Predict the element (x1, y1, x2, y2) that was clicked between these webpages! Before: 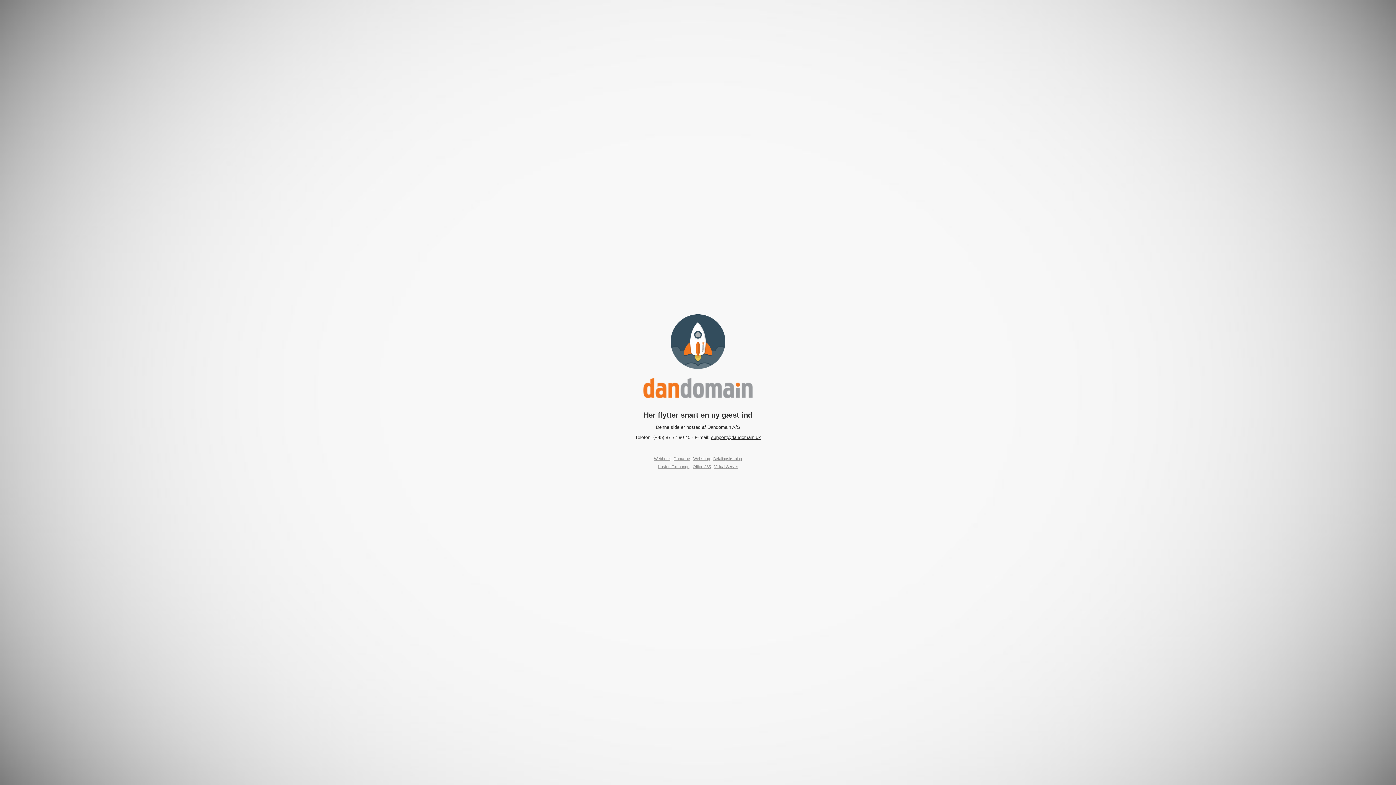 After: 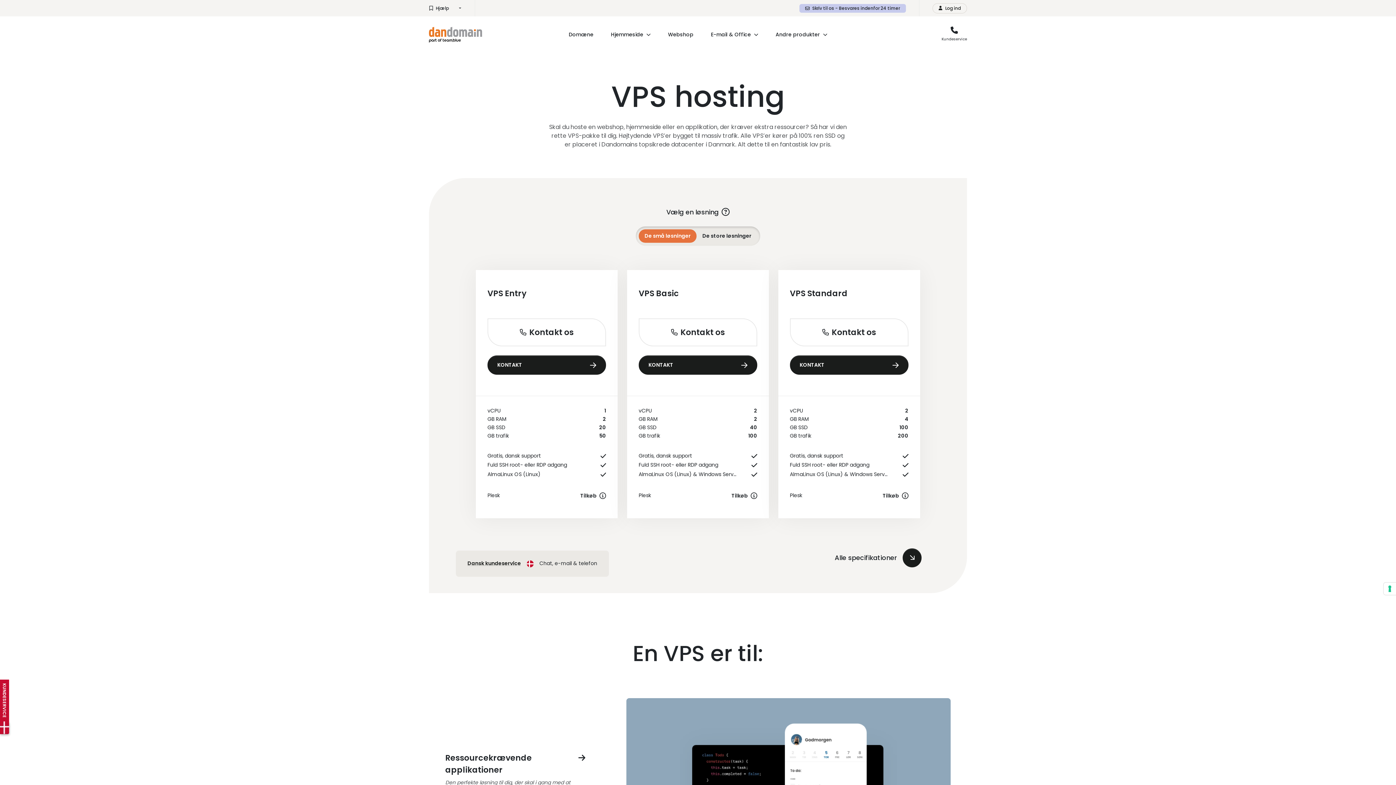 Action: label: Virtual Server bbox: (714, 464, 738, 469)